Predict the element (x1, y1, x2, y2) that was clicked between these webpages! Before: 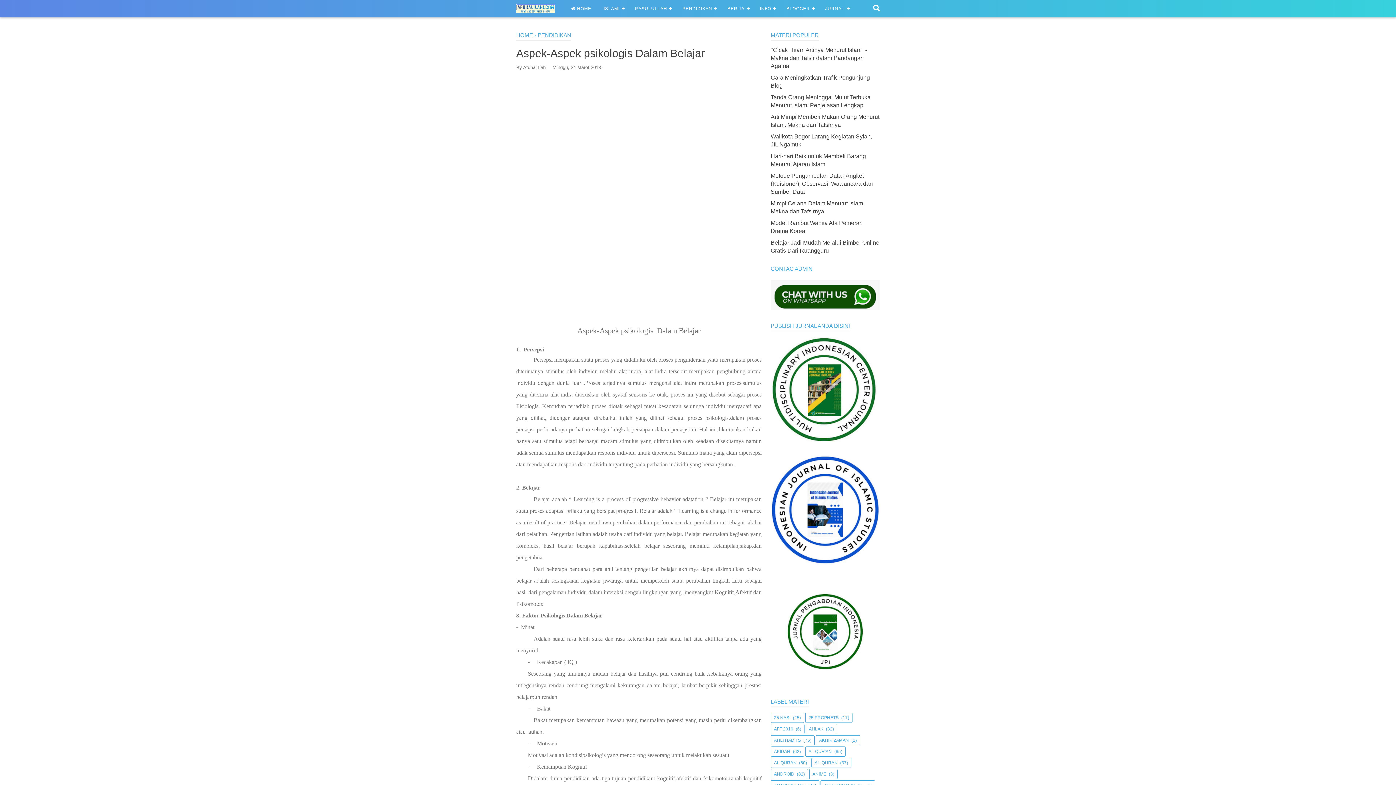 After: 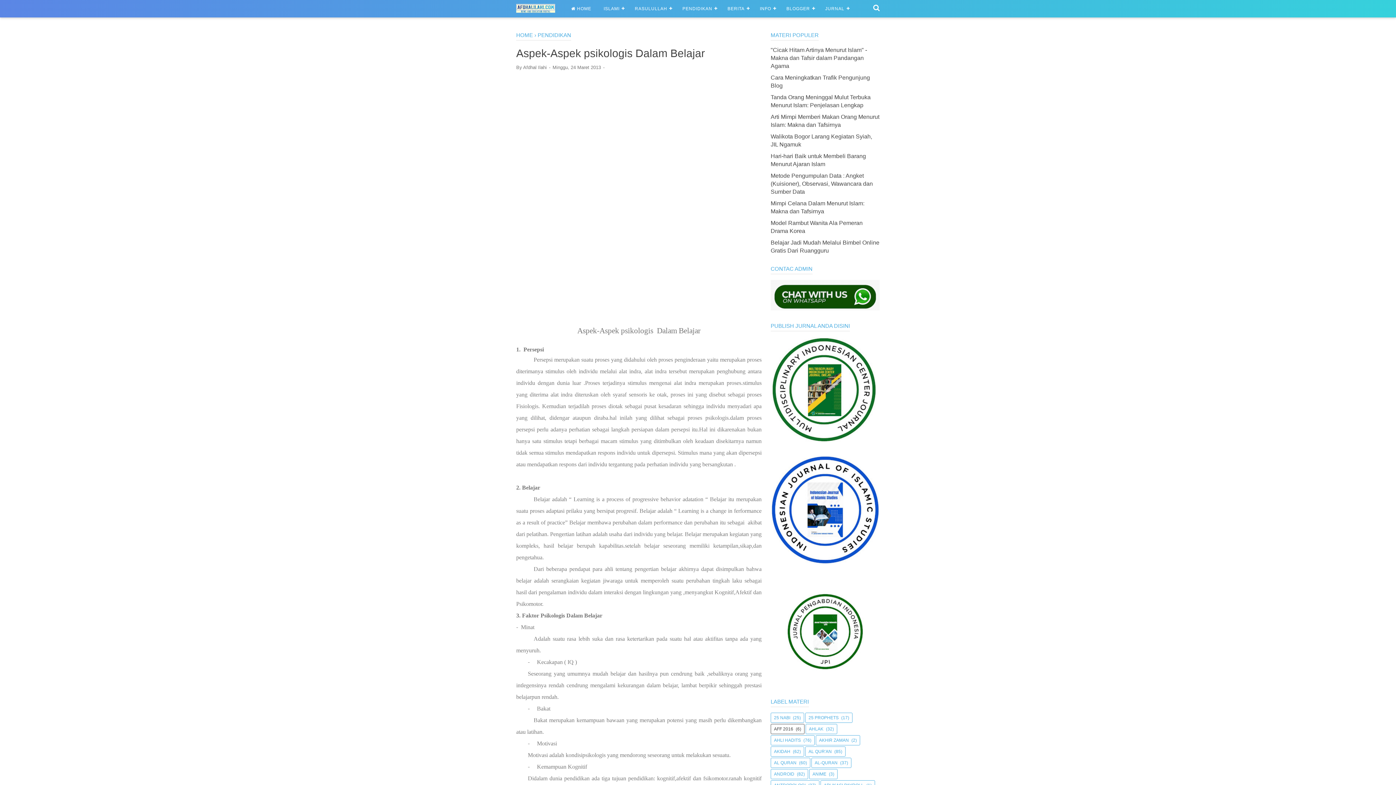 Action: label: AFF 2016 bbox: (771, 724, 796, 734)